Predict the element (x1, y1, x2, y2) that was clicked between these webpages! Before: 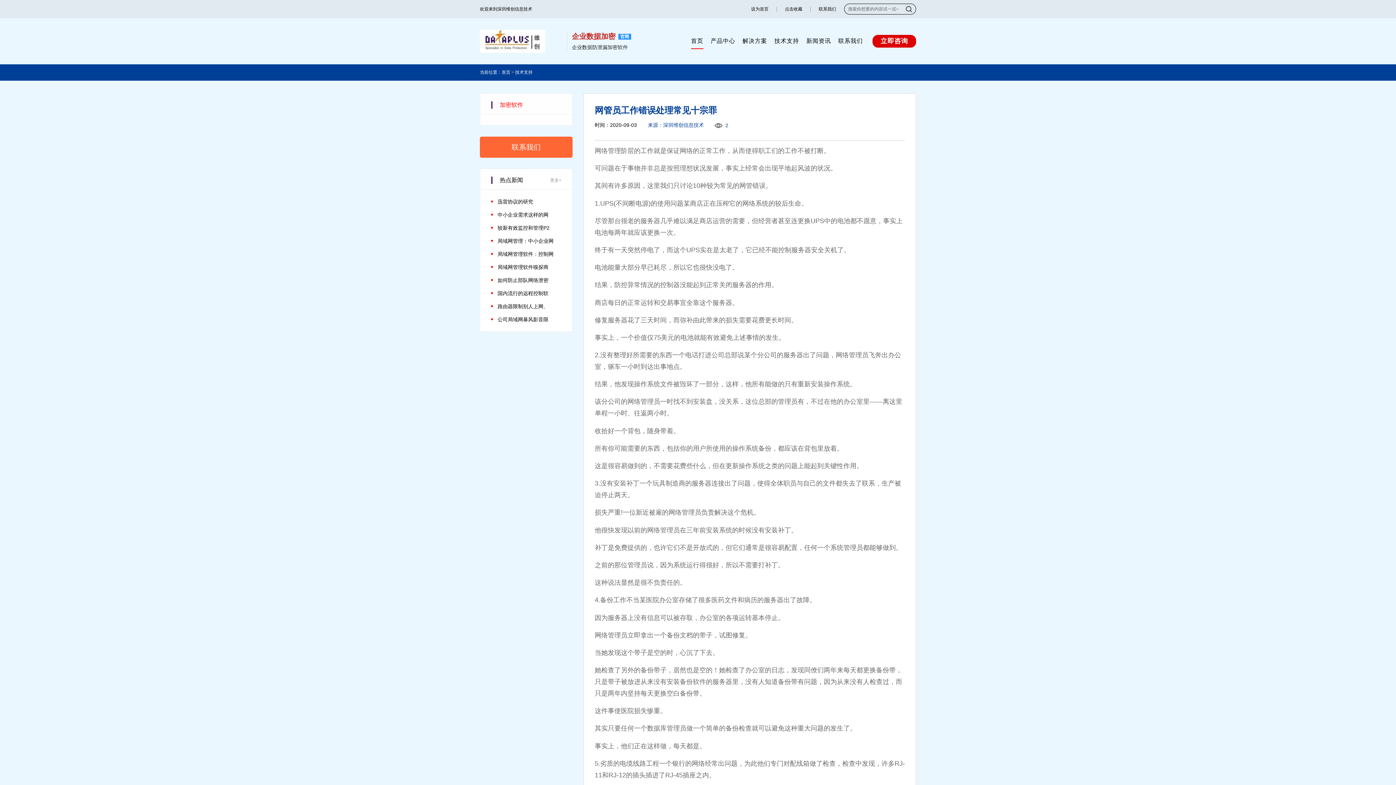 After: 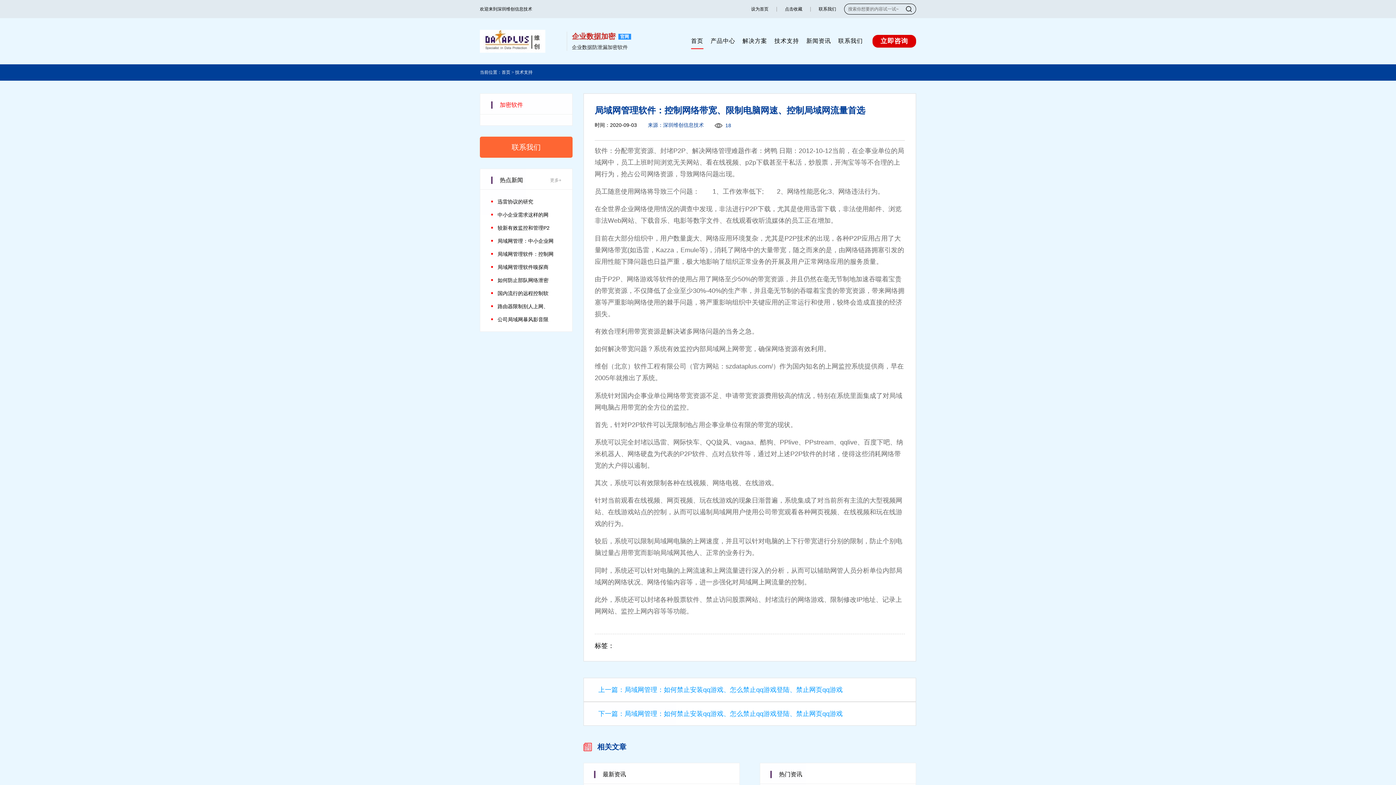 Action: bbox: (491, 247, 561, 260) label: 局域网管理软件：控制网